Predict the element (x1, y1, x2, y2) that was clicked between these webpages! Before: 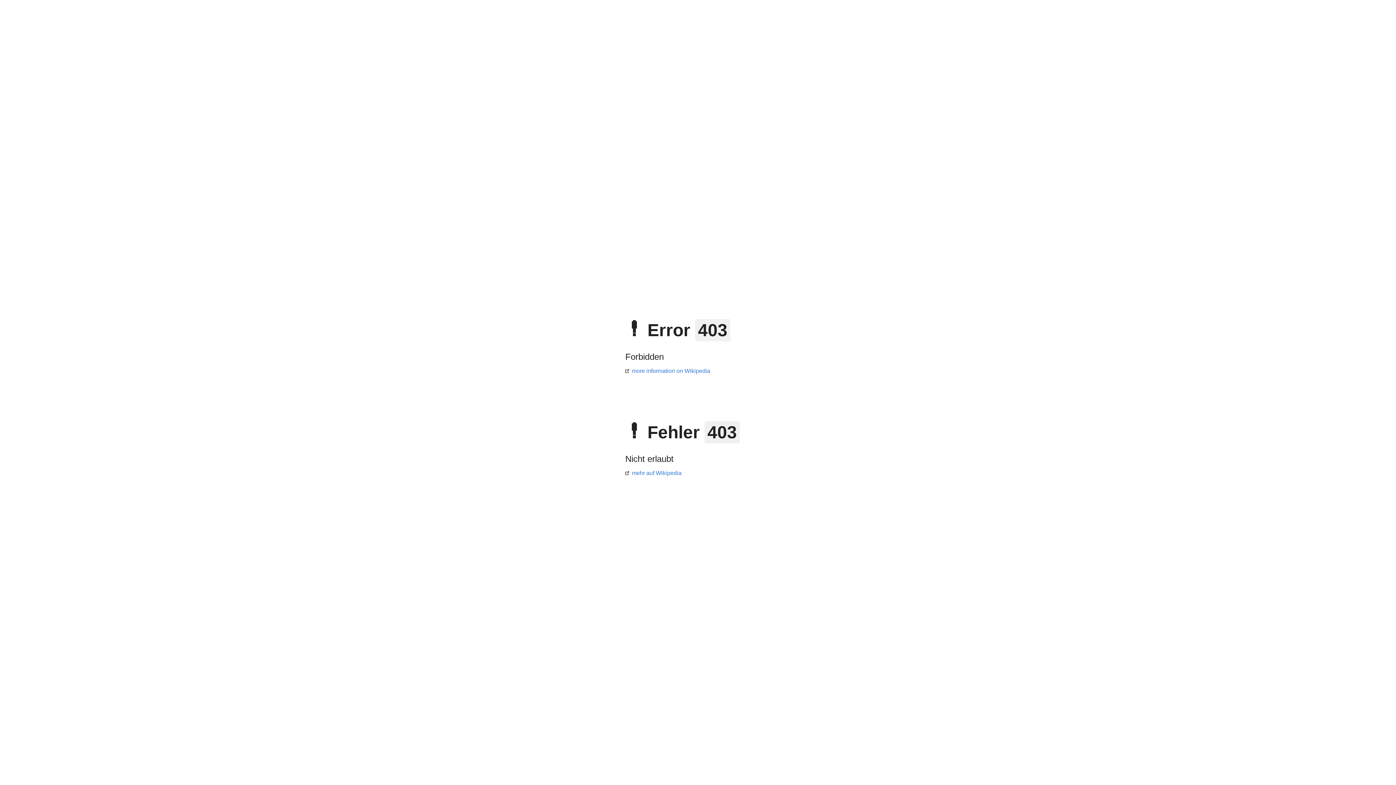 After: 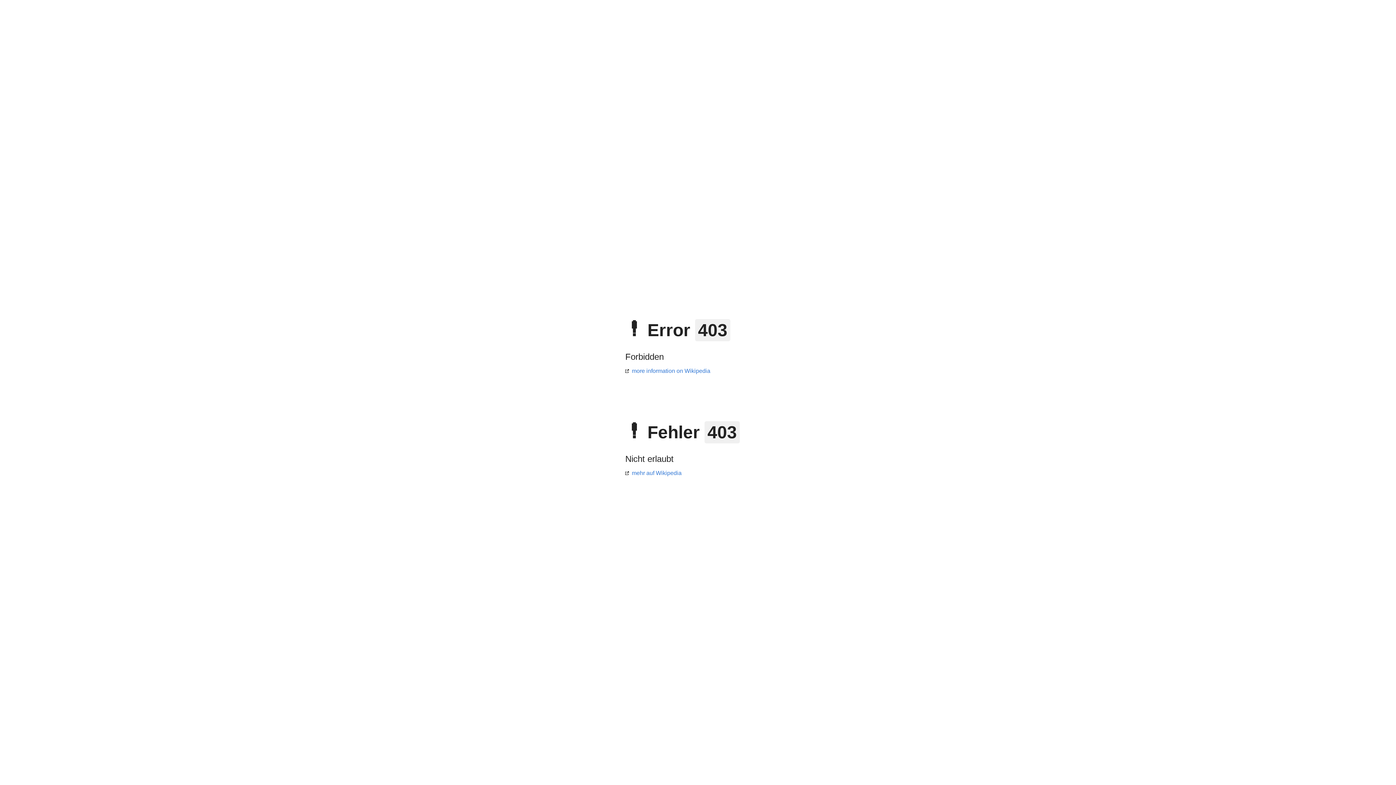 Action: label: more information on Wikipedia bbox: (625, 368, 710, 374)